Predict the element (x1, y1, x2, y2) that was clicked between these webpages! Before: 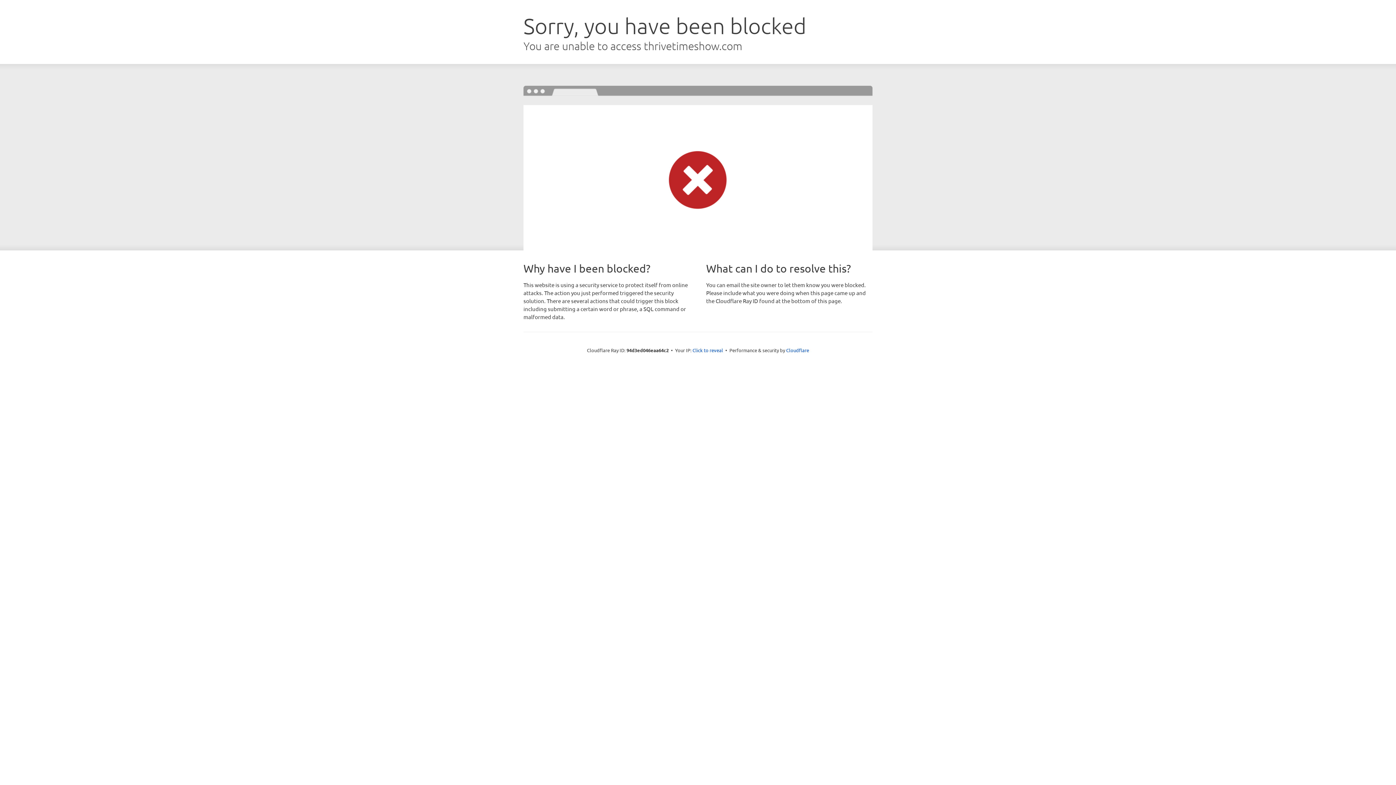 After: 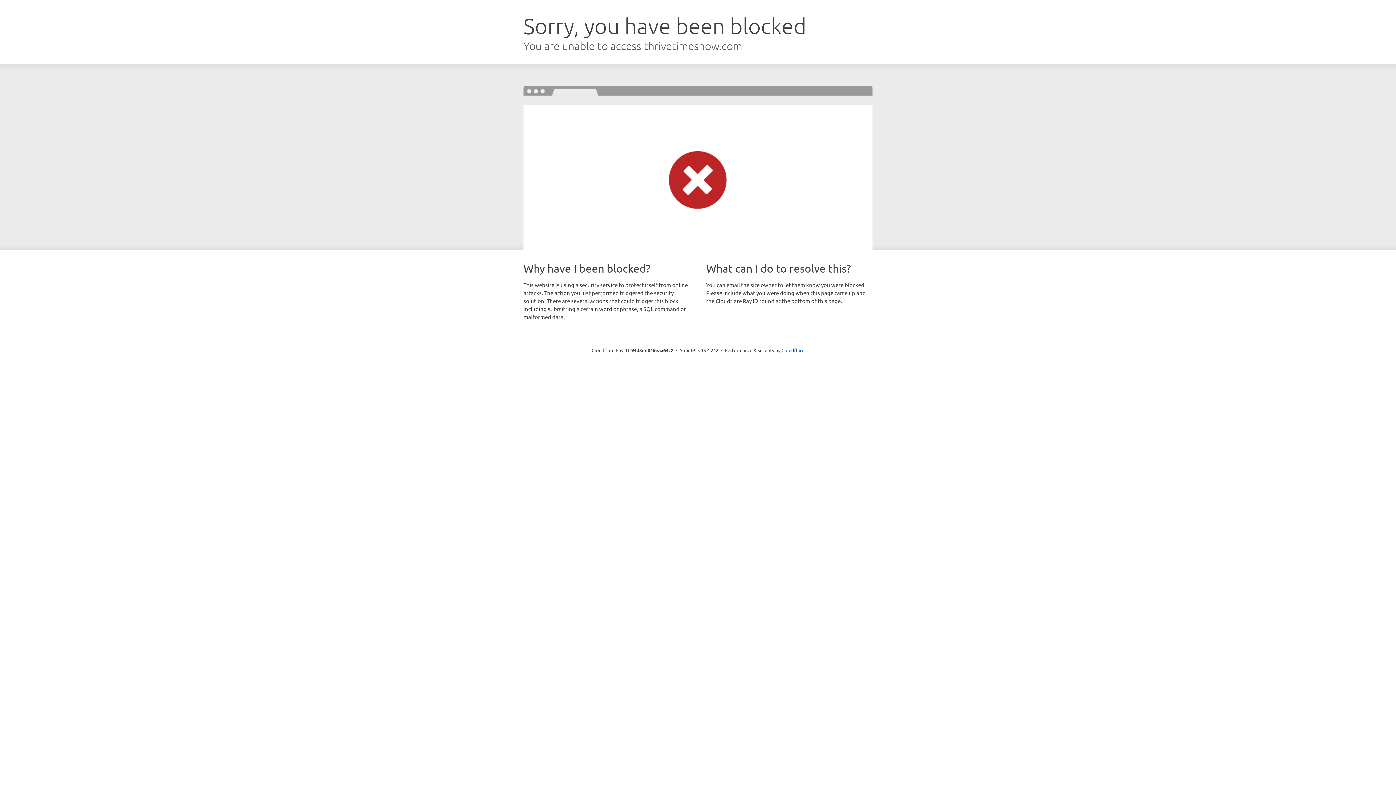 Action: label: Click to reveal bbox: (692, 346, 723, 353)